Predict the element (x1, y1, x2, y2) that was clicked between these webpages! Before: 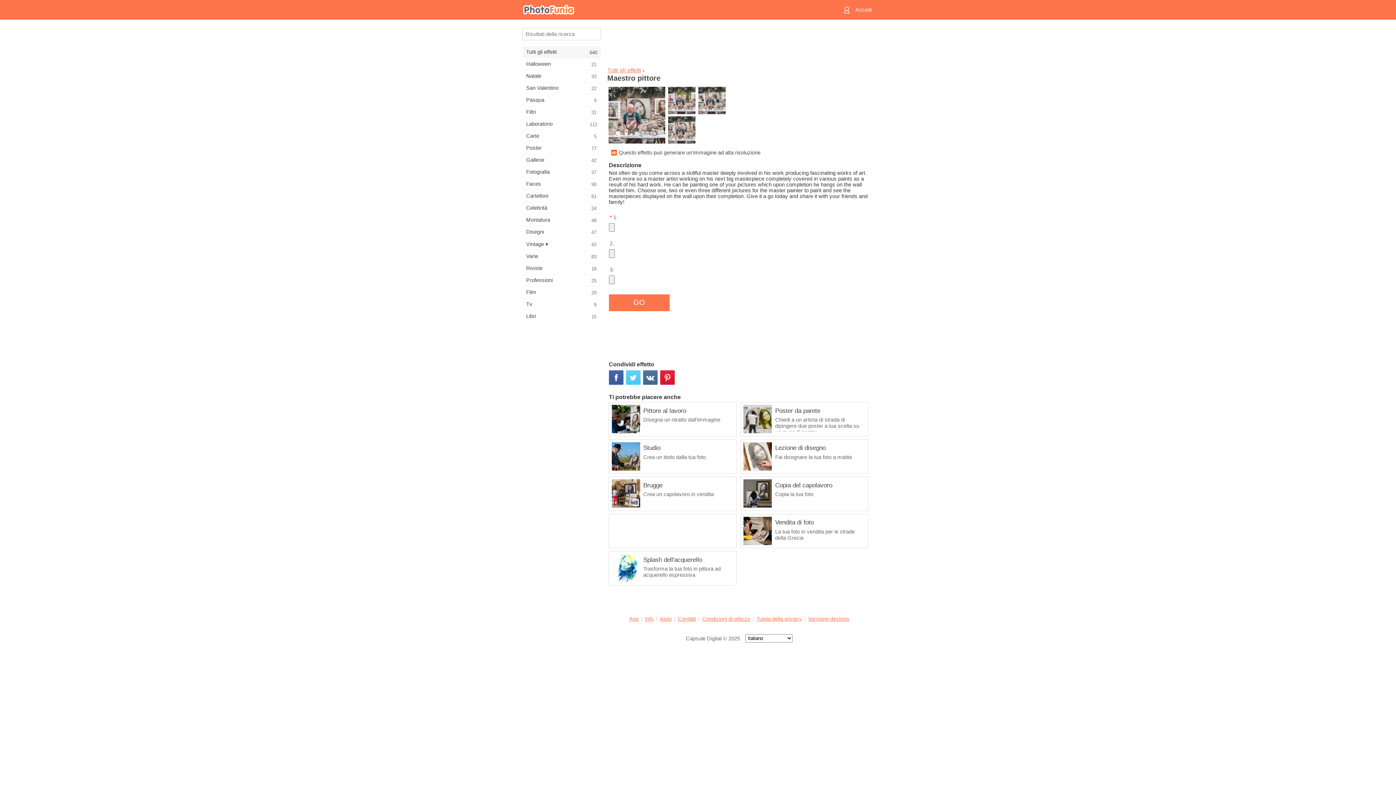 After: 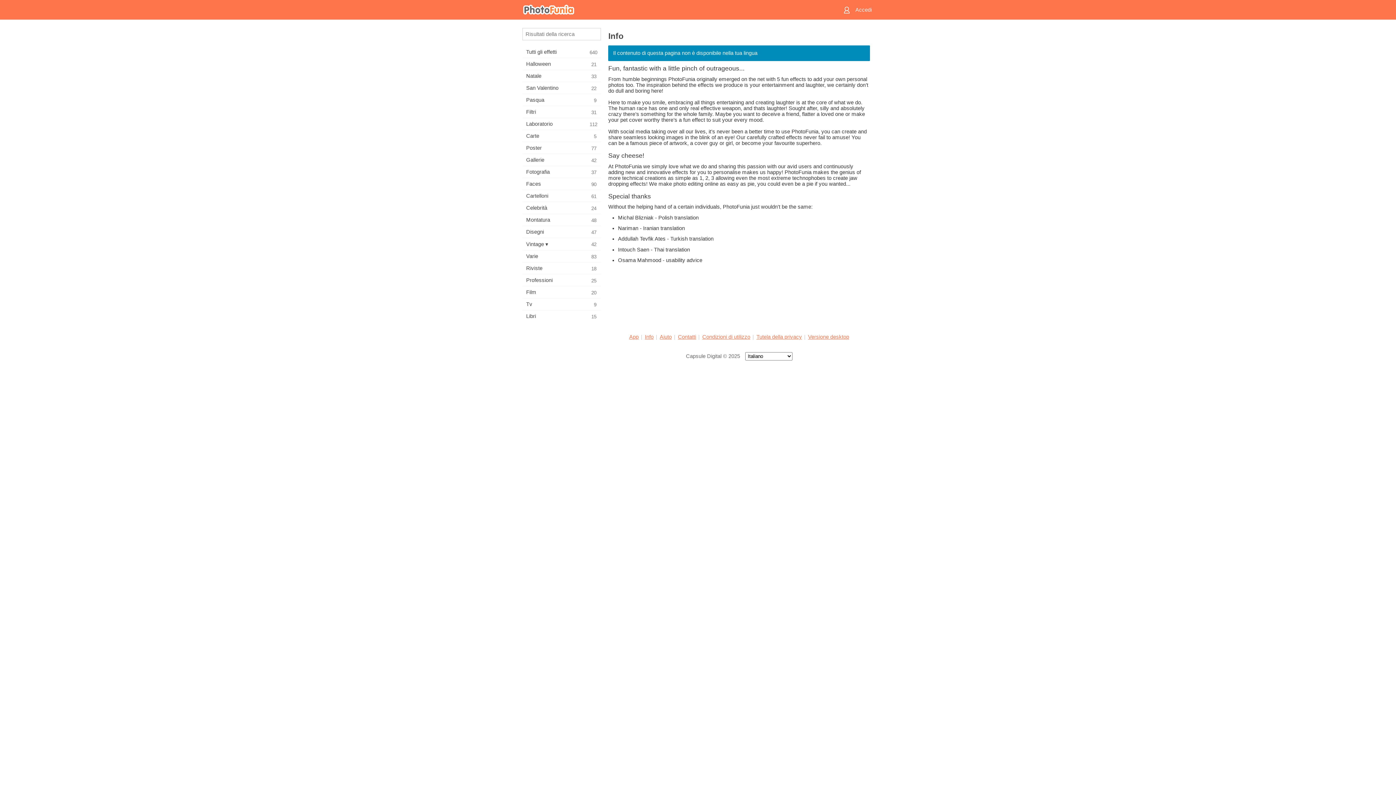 Action: label: Info bbox: (645, 616, 653, 622)